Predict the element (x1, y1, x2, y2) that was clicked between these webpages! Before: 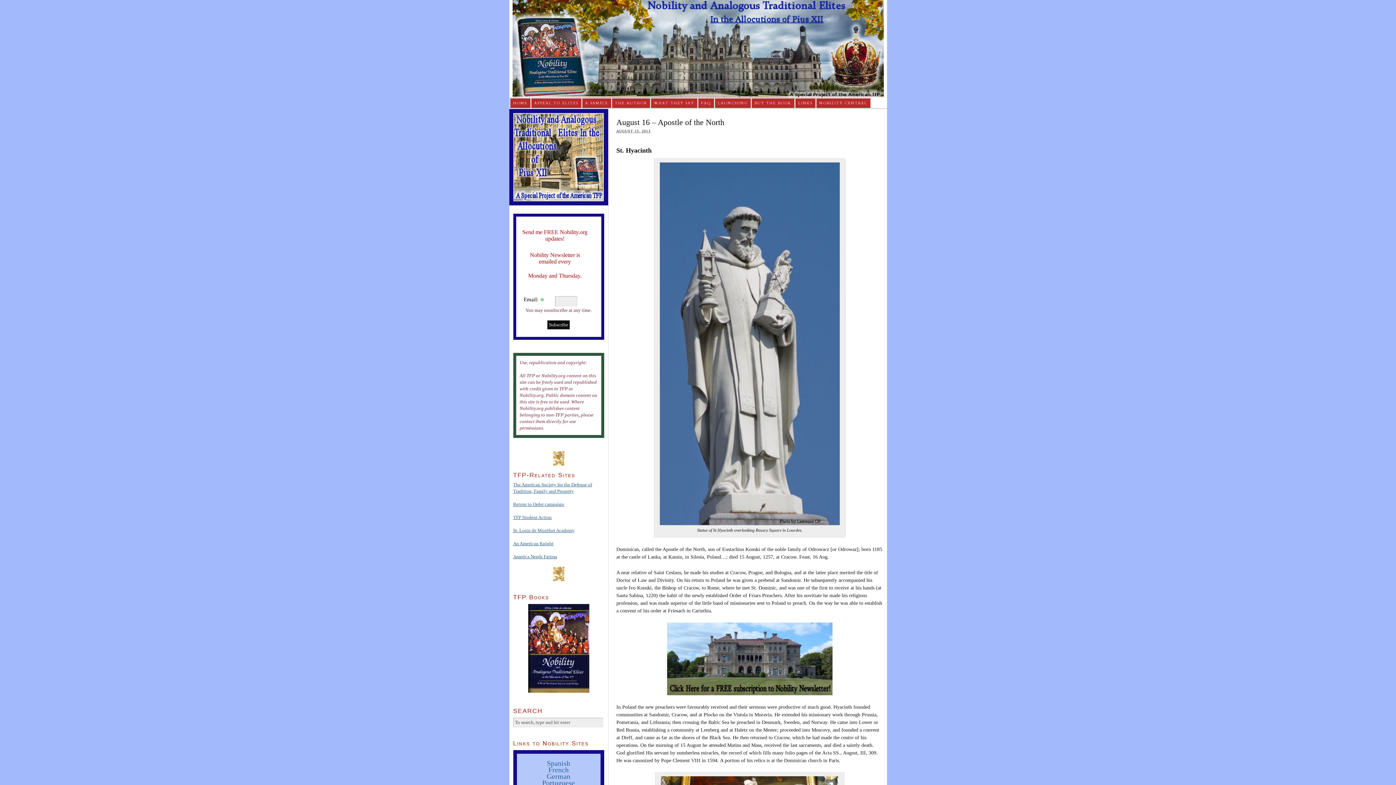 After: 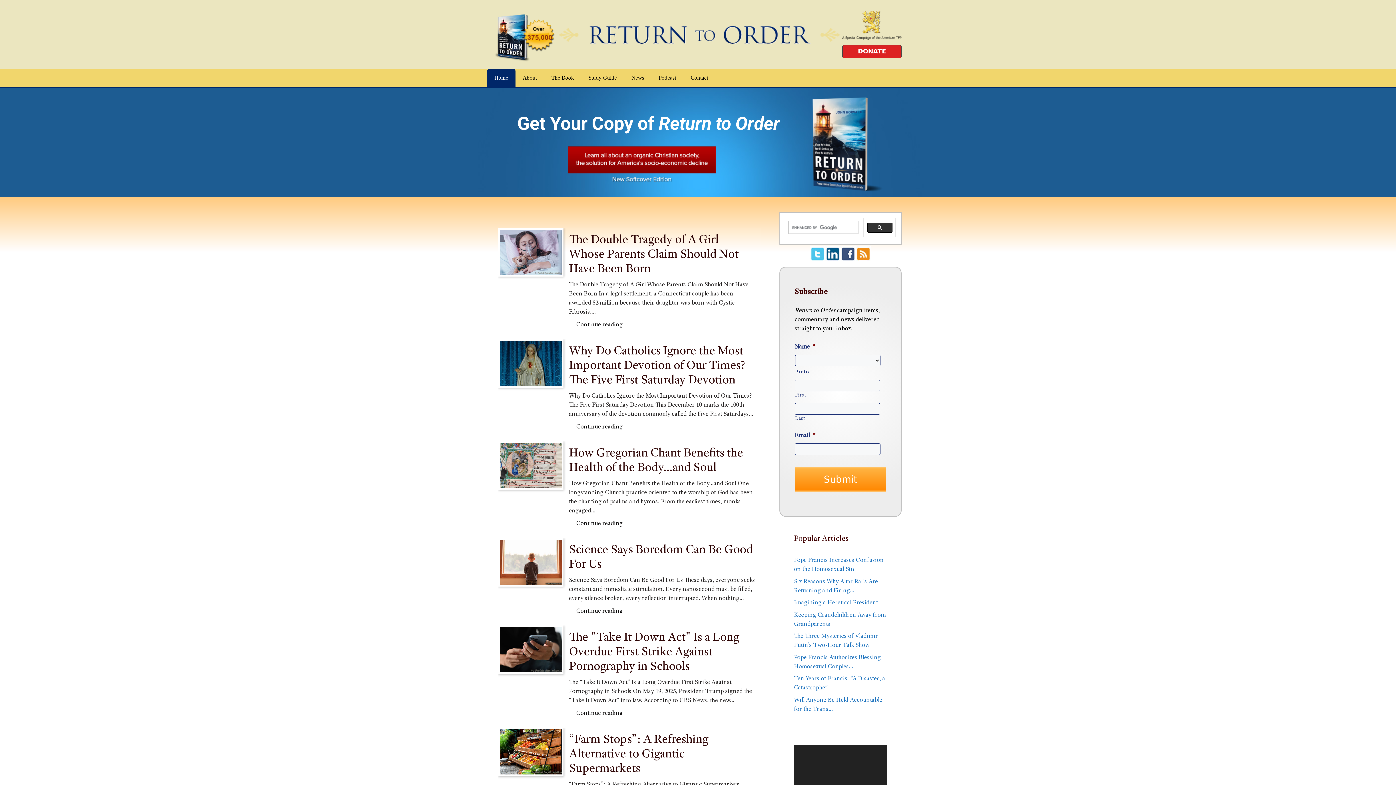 Action: bbox: (513, 501, 564, 507) label: Return to Order campaign